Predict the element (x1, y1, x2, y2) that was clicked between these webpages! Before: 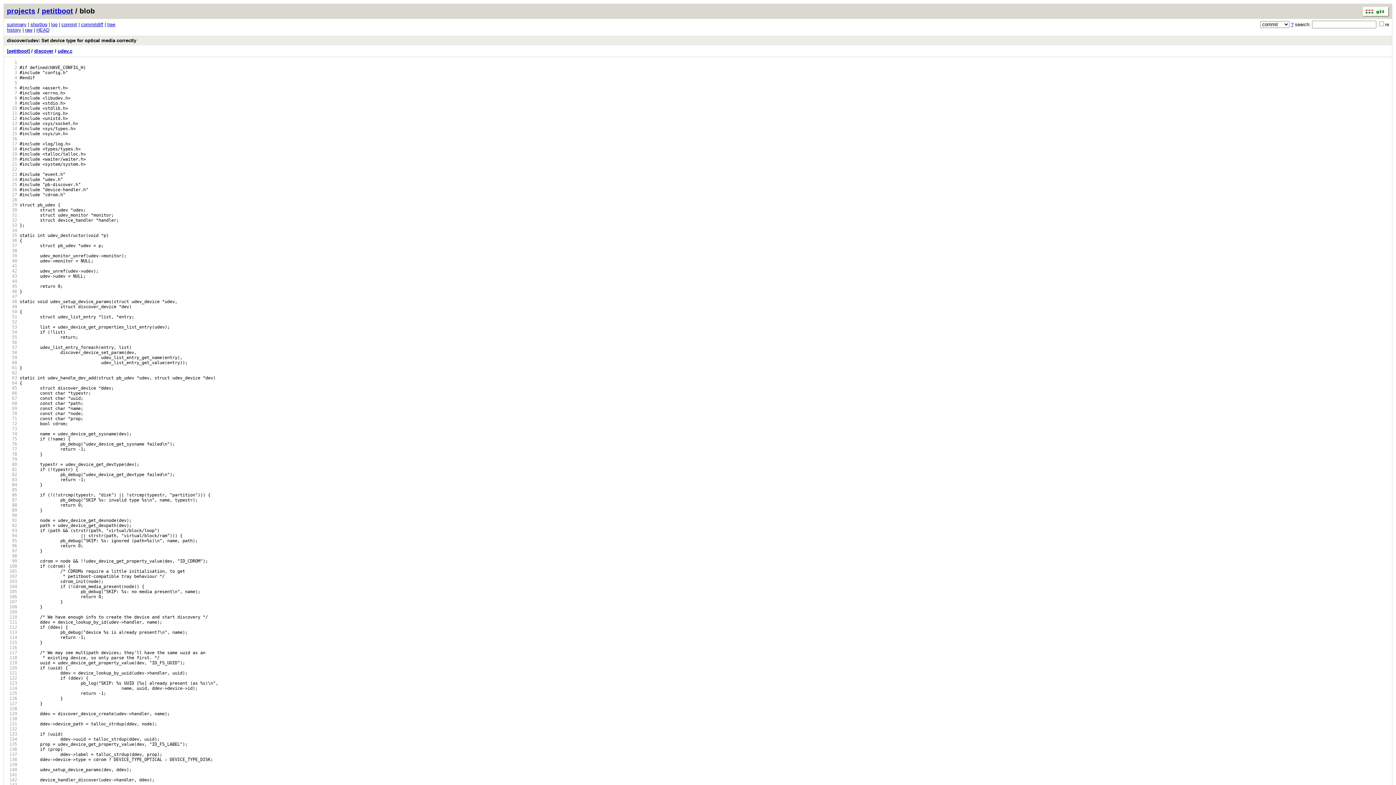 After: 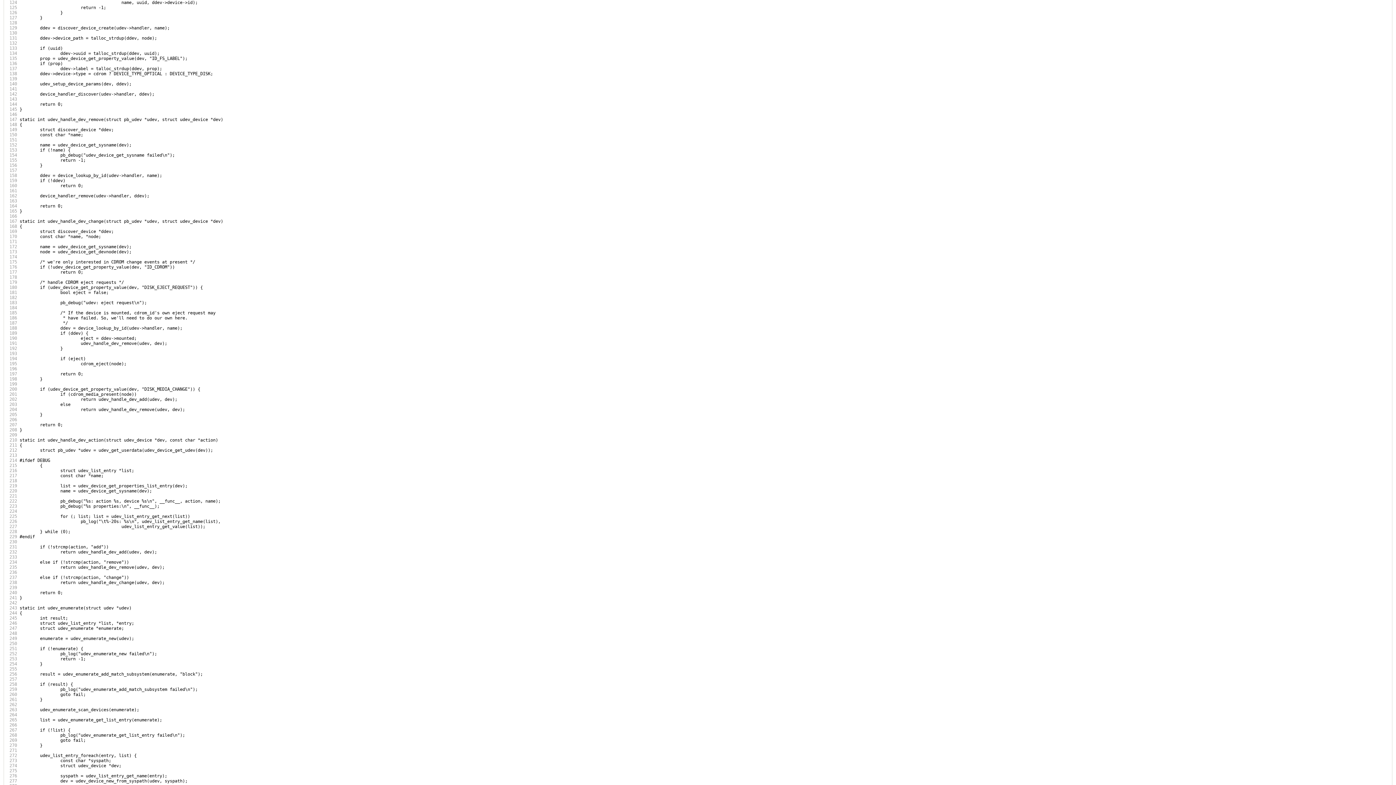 Action: label:  124 bbox: (6, 686, 17, 691)